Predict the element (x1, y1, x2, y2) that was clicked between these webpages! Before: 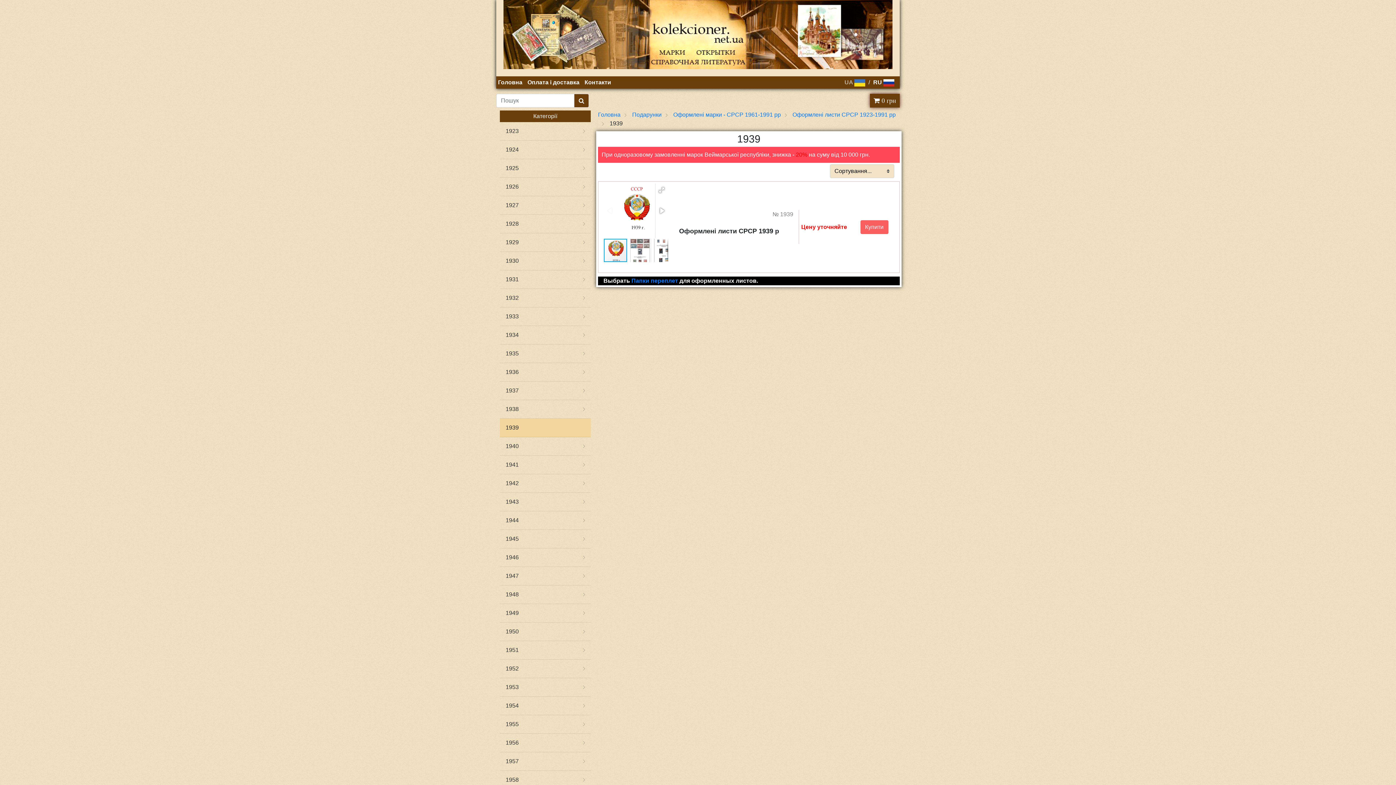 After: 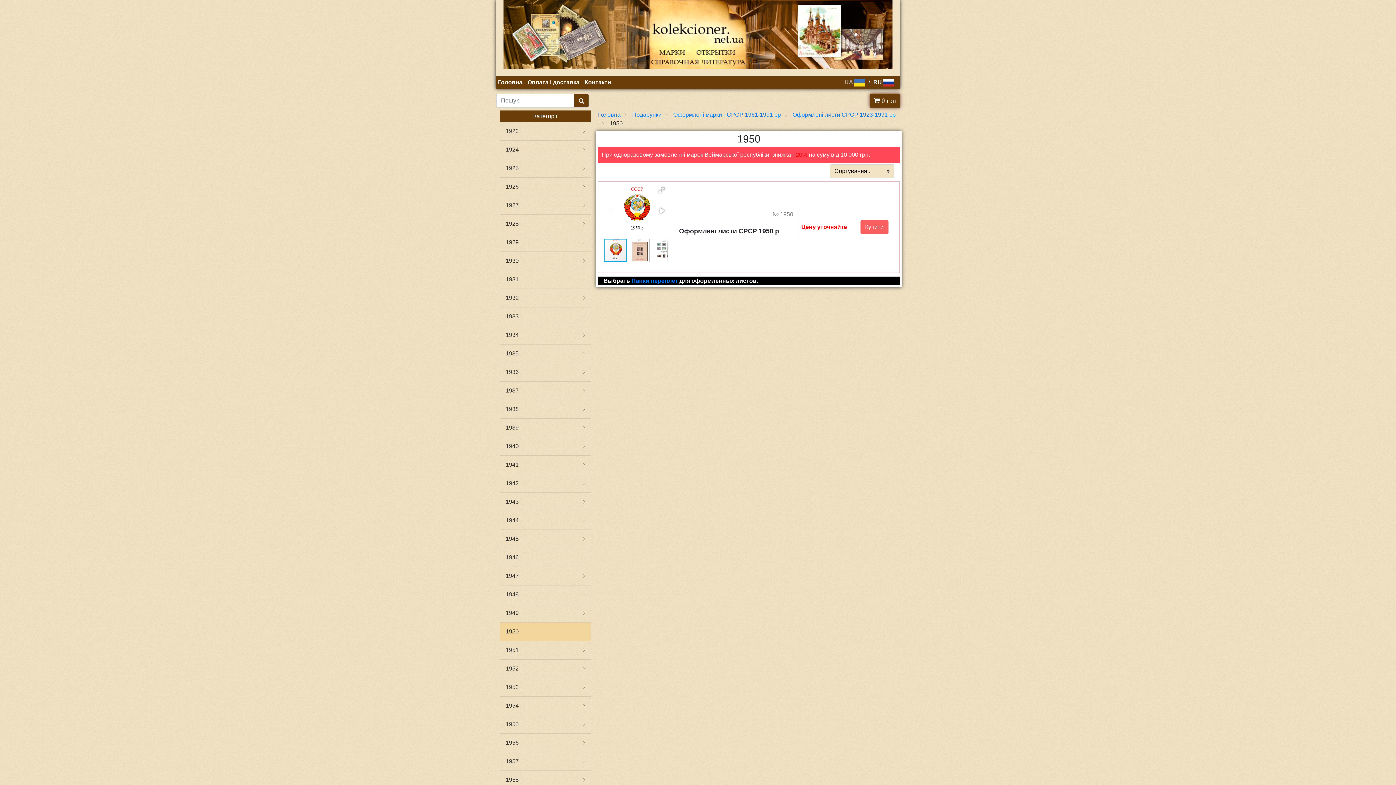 Action: bbox: (500, 622, 590, 641) label: 1950